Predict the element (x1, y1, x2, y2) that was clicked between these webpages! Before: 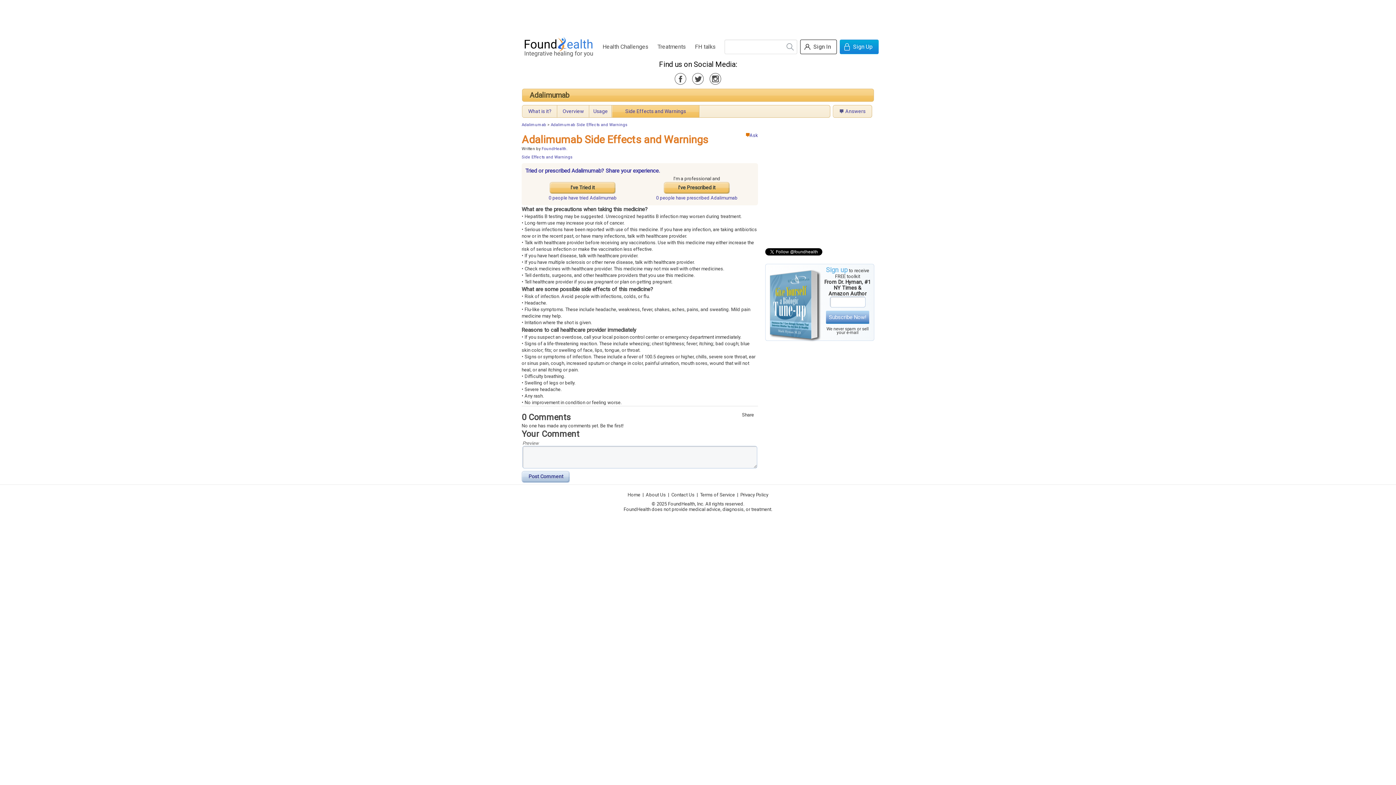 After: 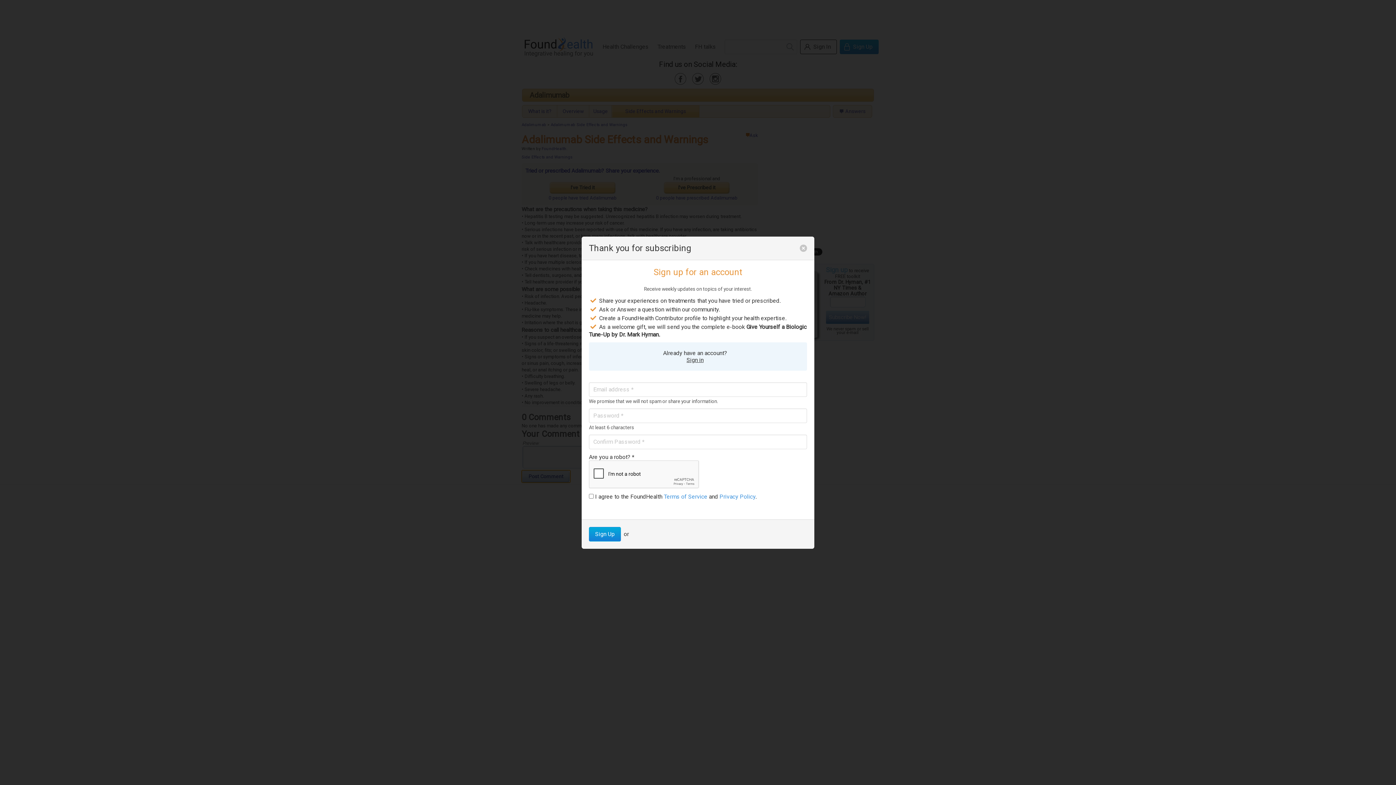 Action: bbox: (521, 470, 570, 482) label: Post Comment